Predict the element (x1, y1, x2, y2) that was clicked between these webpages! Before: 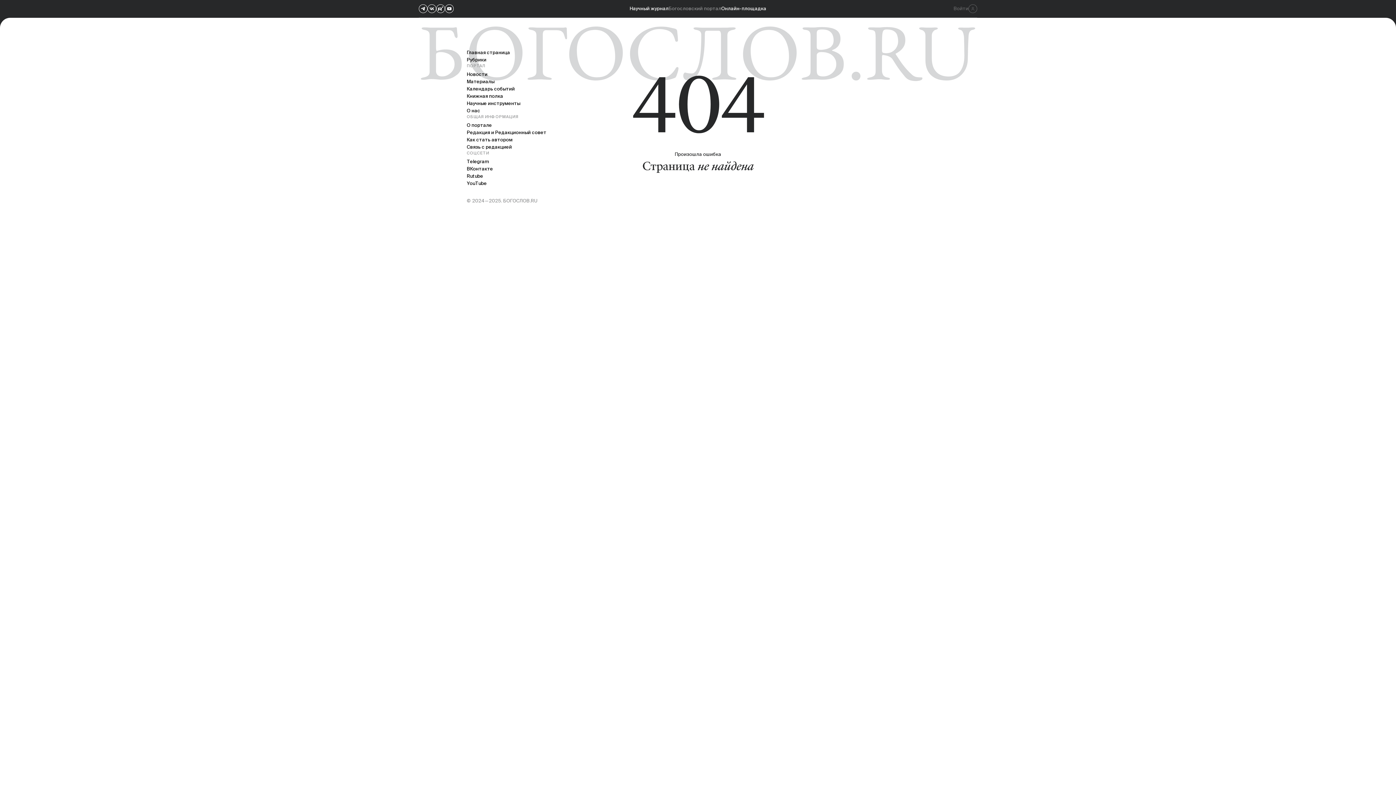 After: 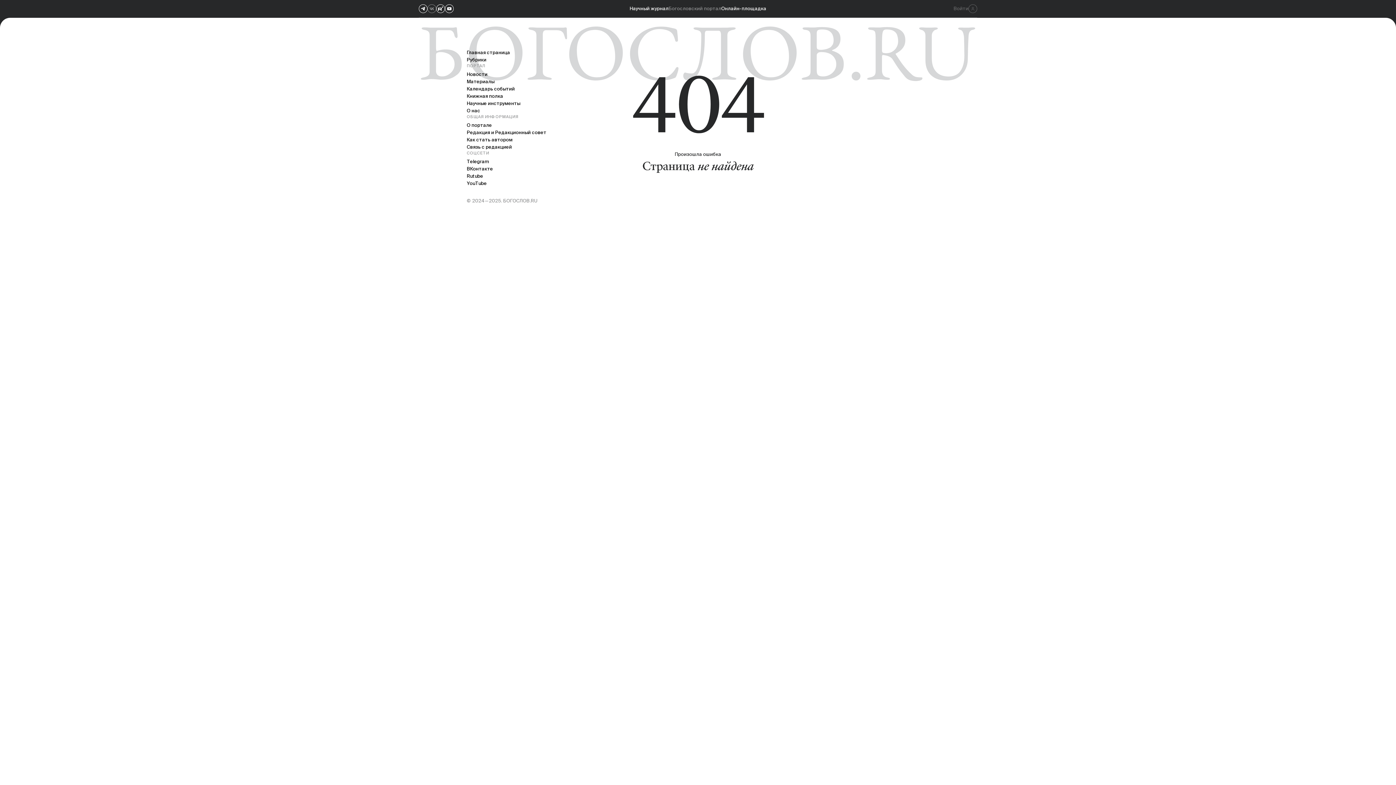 Action: bbox: (427, 0, 436, 17)